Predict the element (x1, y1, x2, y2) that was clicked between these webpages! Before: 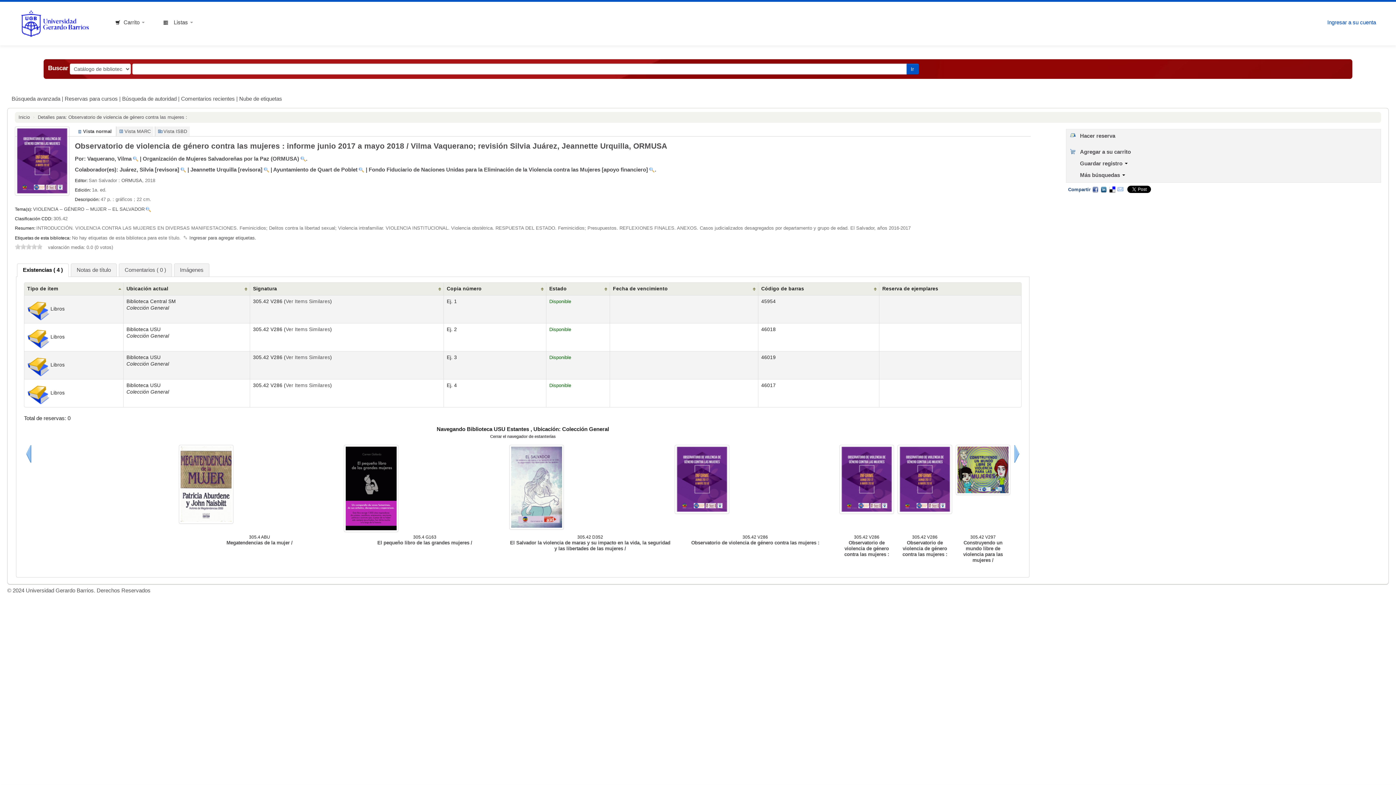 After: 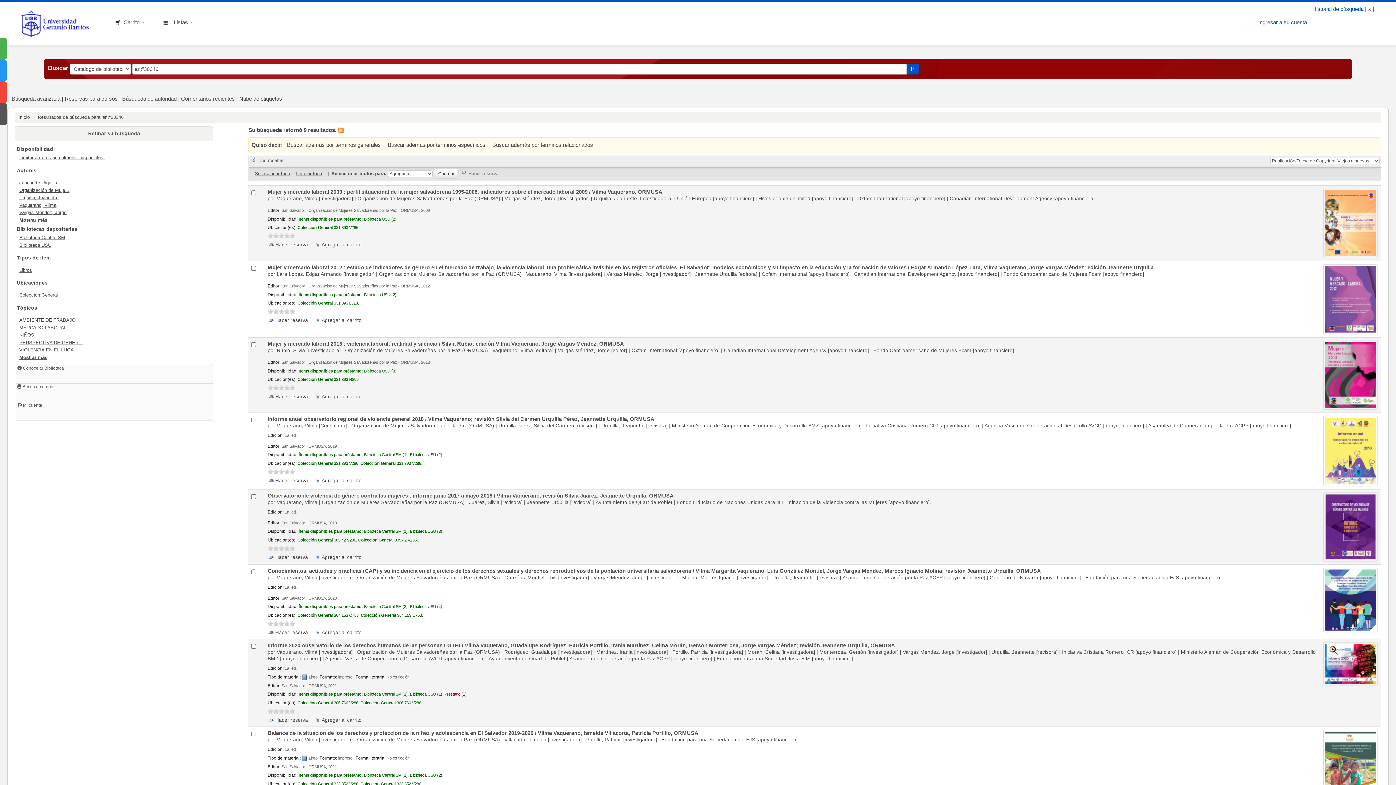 Action: label: Vaquerano, Vilma bbox: (87, 155, 131, 161)